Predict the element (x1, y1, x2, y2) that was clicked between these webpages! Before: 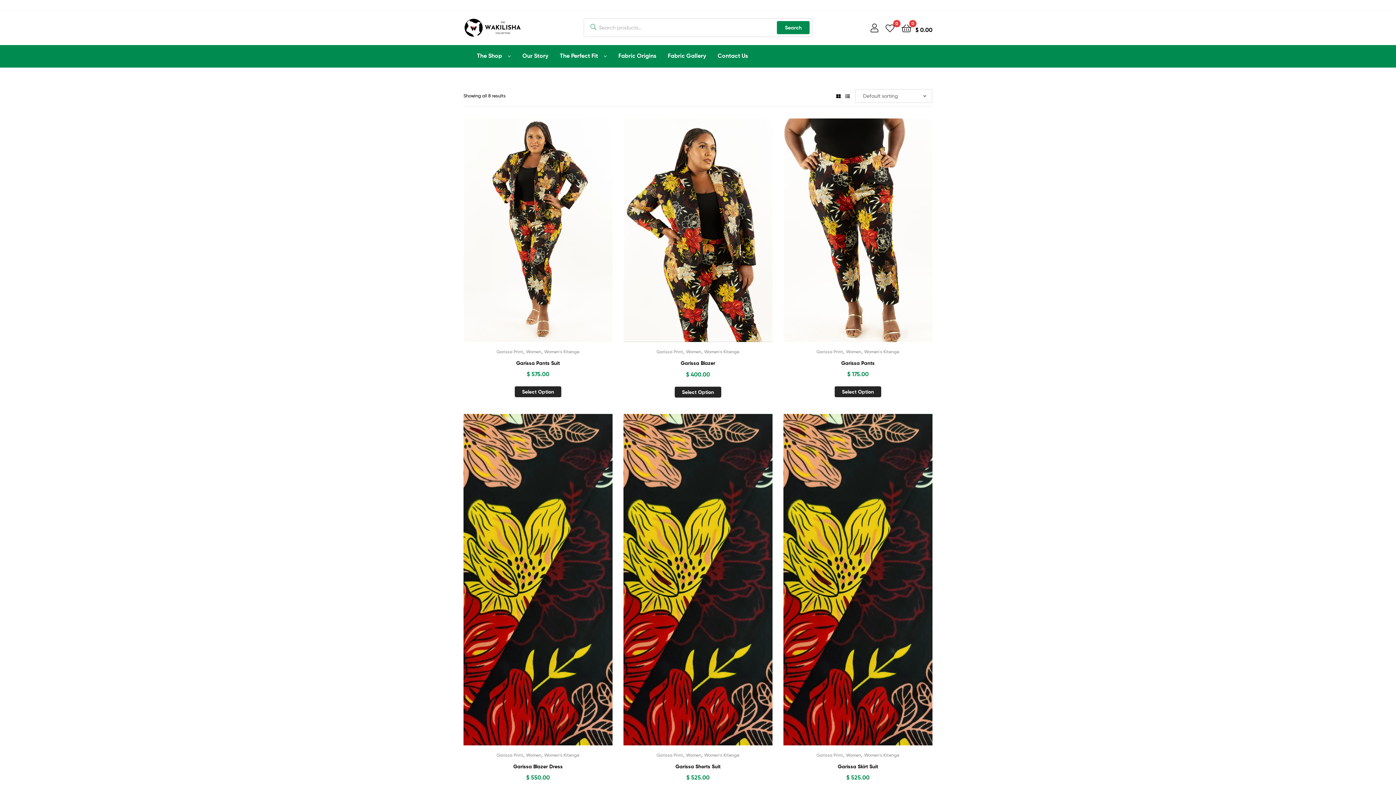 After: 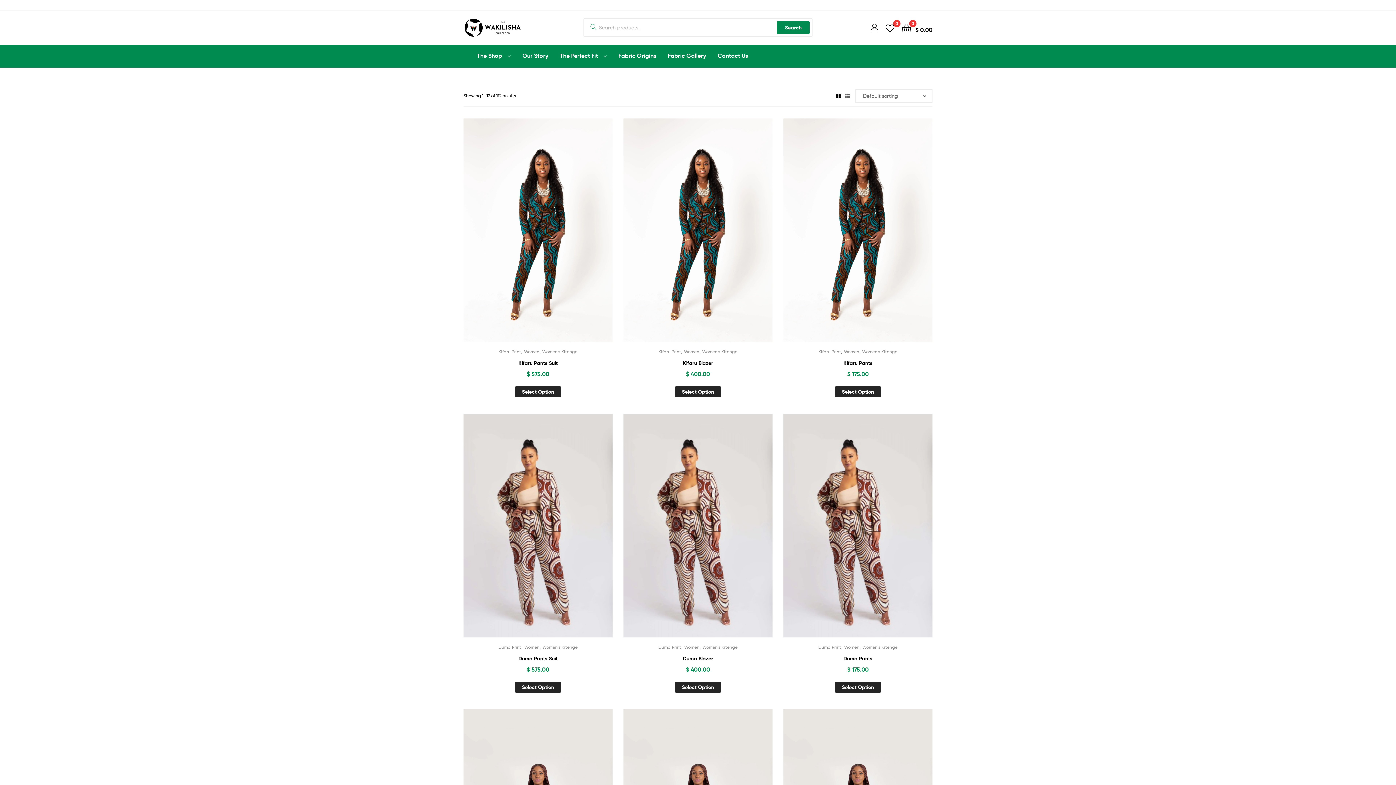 Action: bbox: (864, 752, 899, 758) label: Women's Kitenge